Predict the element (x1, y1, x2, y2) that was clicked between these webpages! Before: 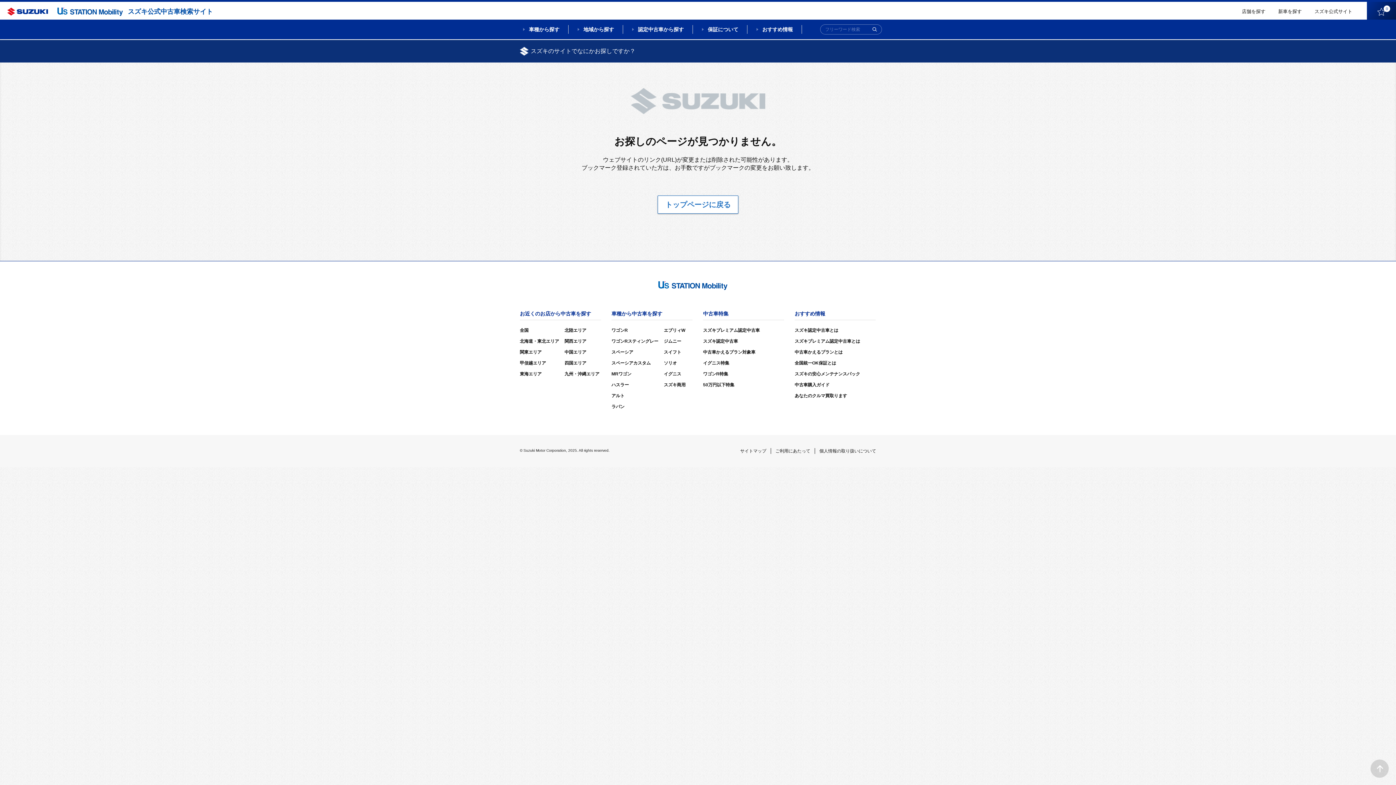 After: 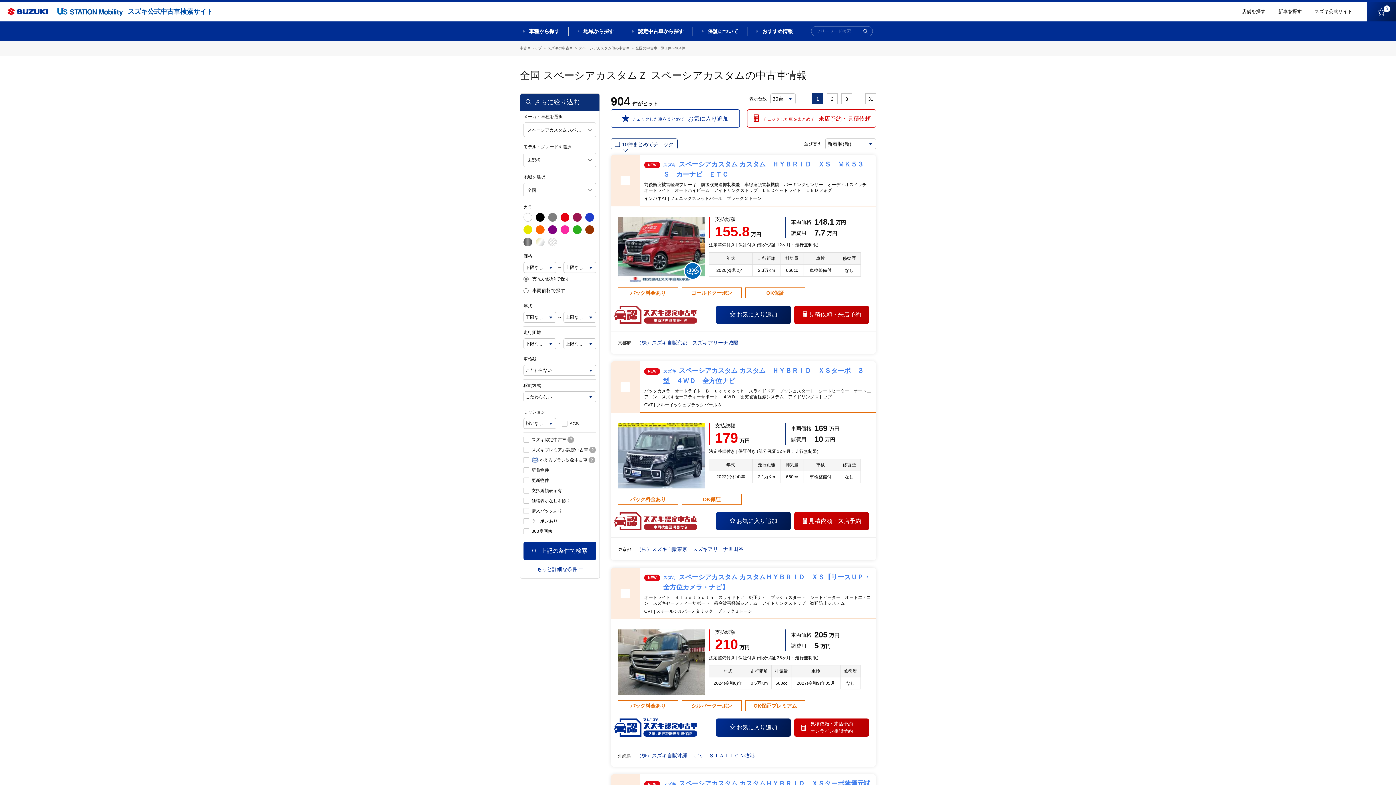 Action: label: スペーシアカスタム bbox: (611, 360, 650, 365)